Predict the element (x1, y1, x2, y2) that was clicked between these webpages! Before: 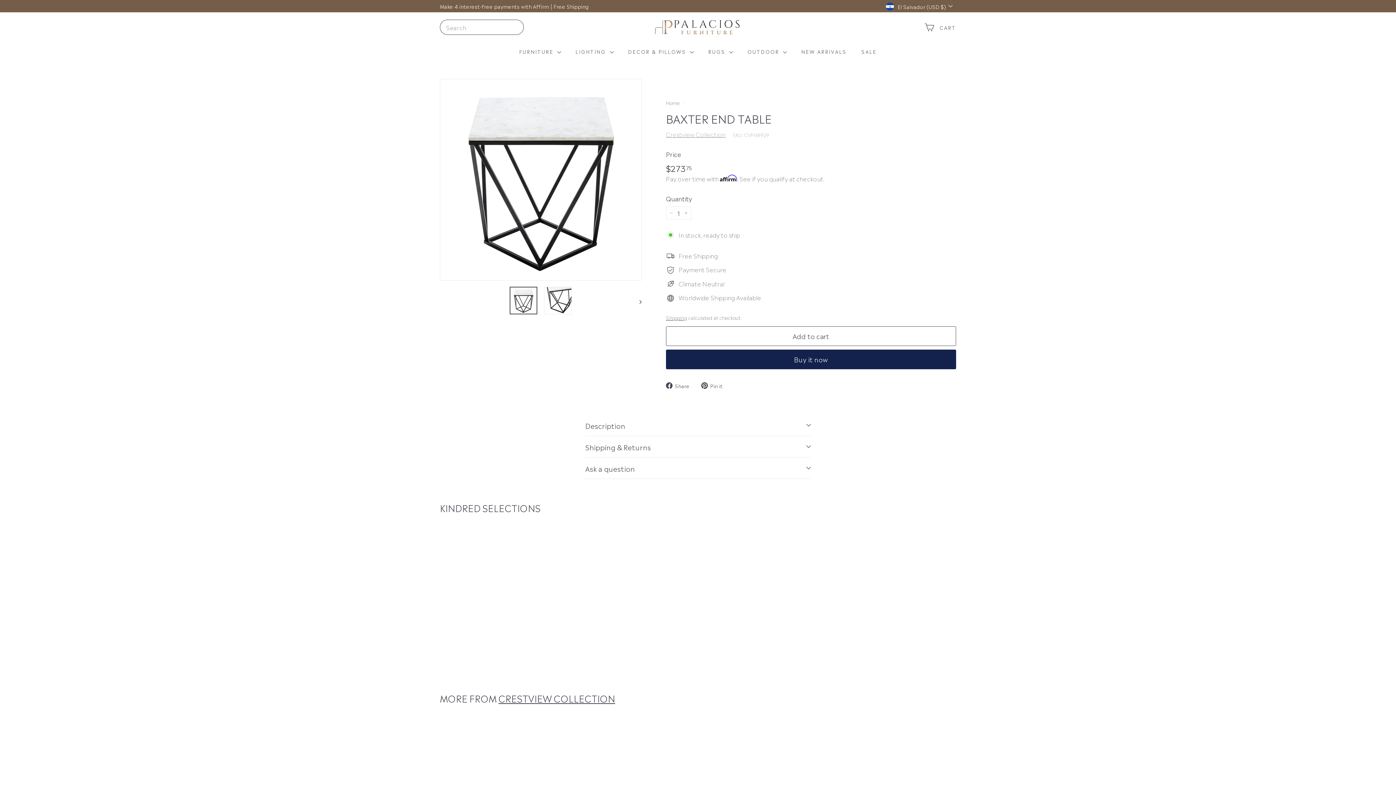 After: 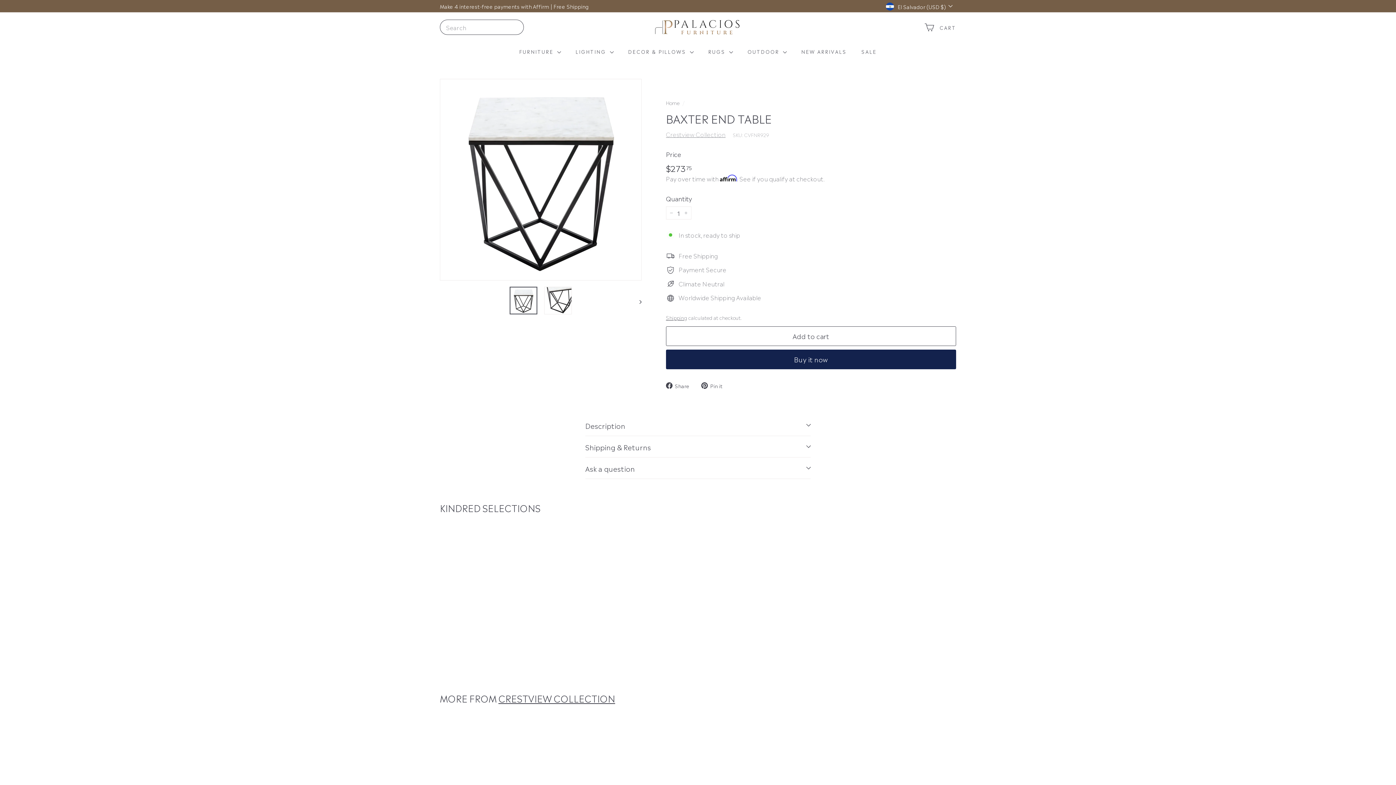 Action: bbox: (886, 0, 956, 12) label: El Salvador (USD $)